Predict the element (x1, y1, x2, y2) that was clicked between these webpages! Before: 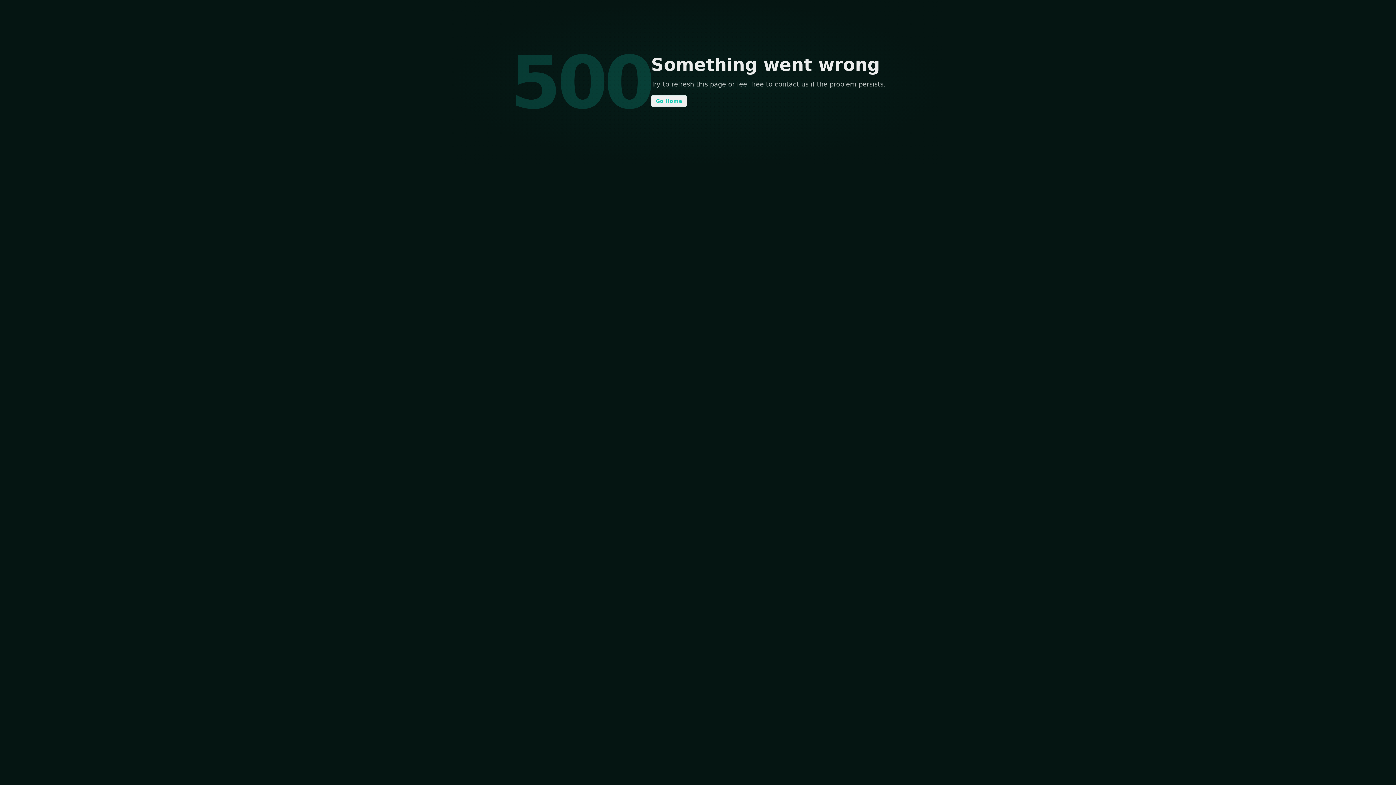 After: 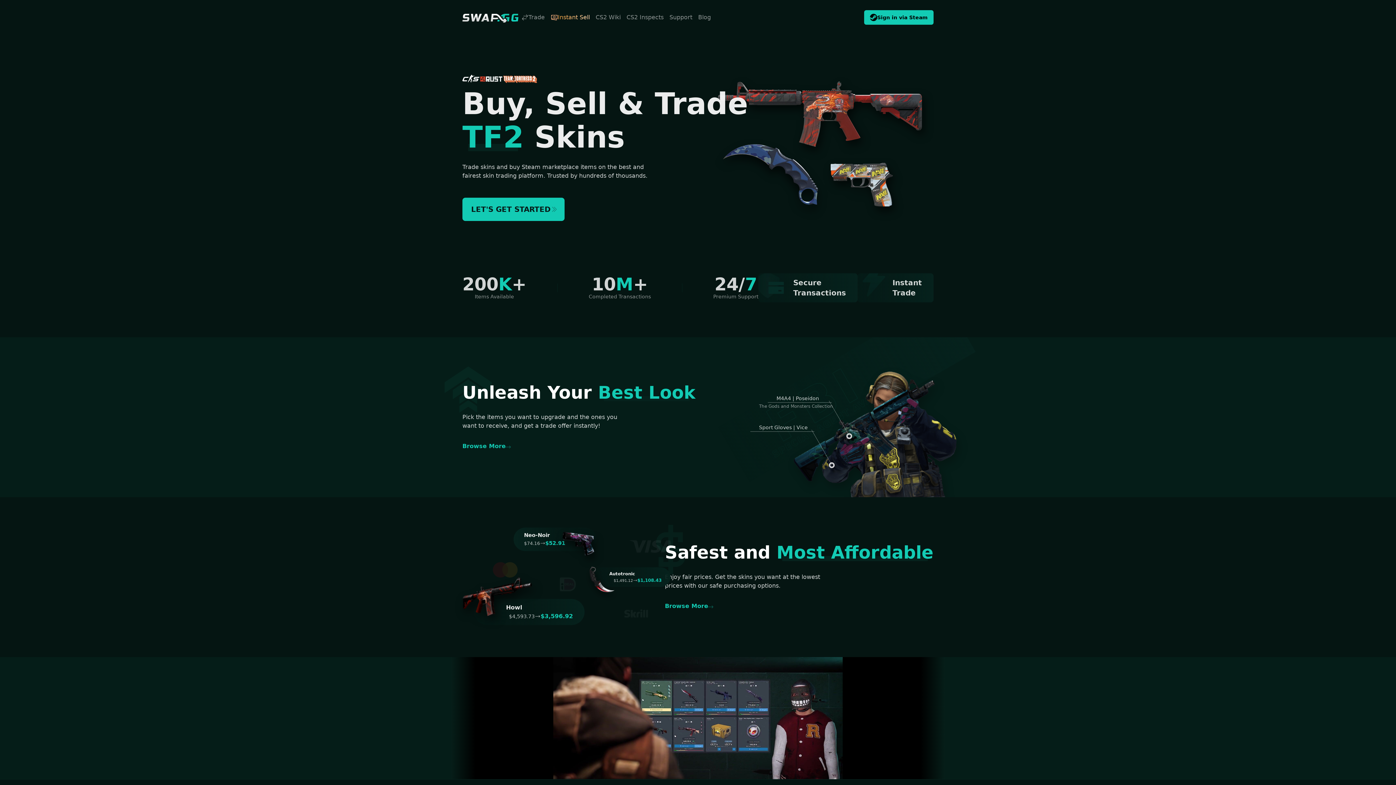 Action: label: Go Home bbox: (651, 95, 687, 106)